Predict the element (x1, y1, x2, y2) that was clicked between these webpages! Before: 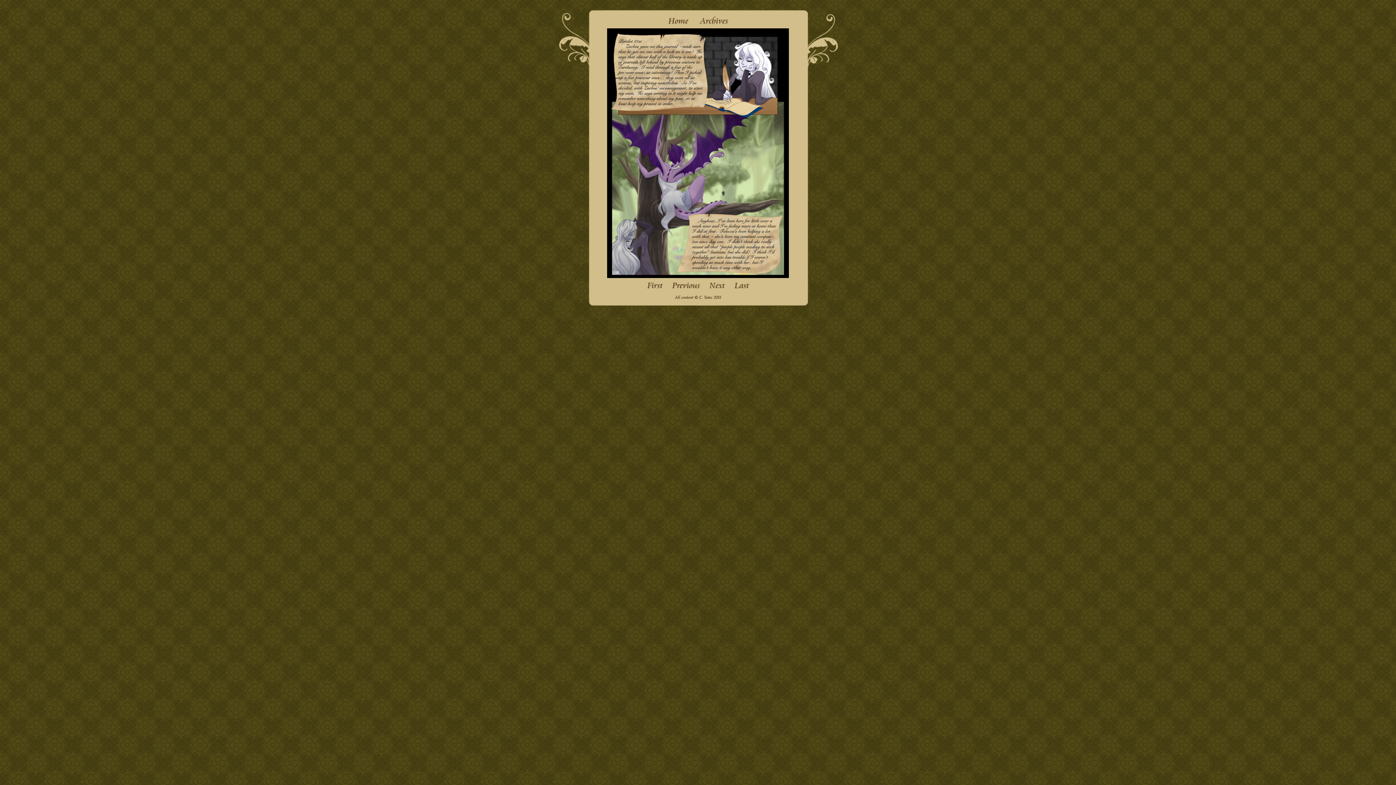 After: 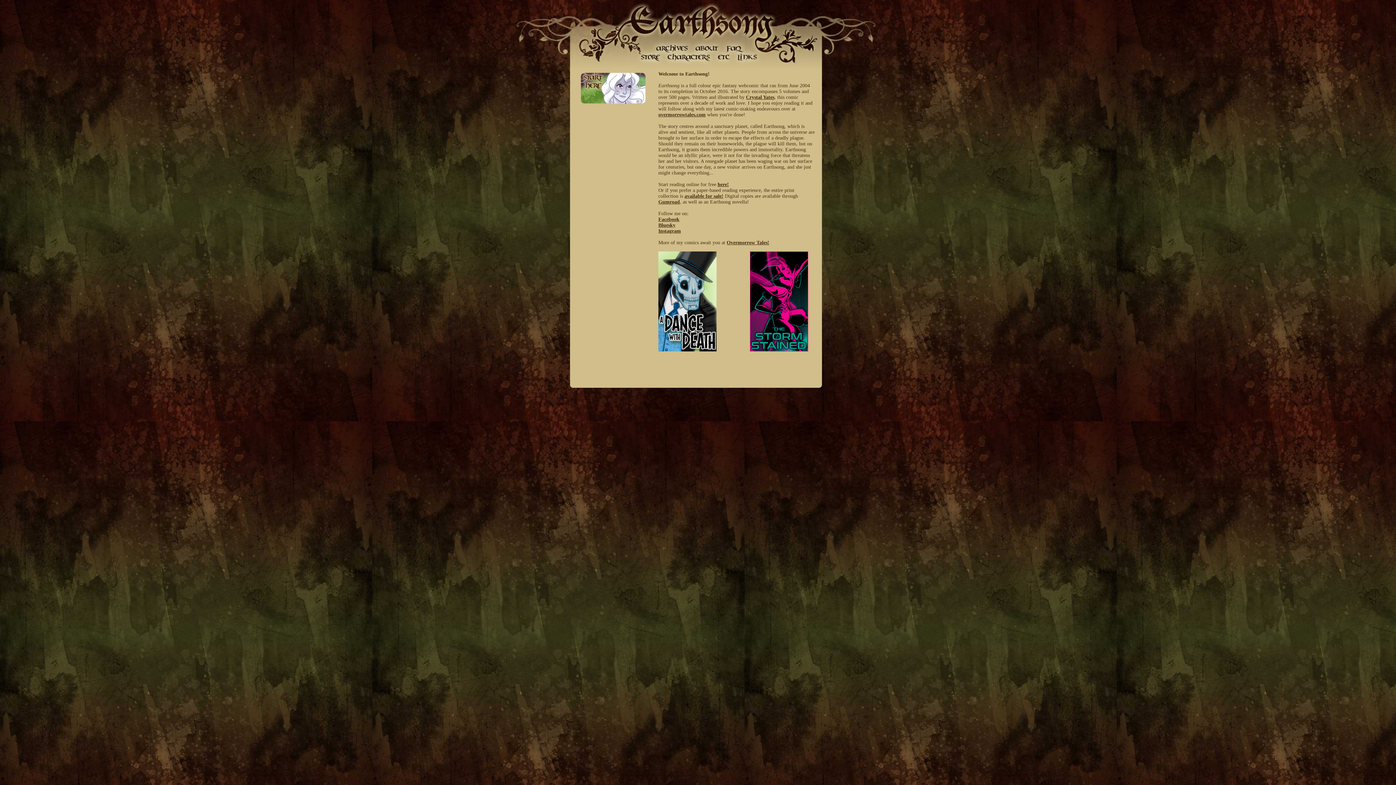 Action: bbox: (619, 21, 692, 28)